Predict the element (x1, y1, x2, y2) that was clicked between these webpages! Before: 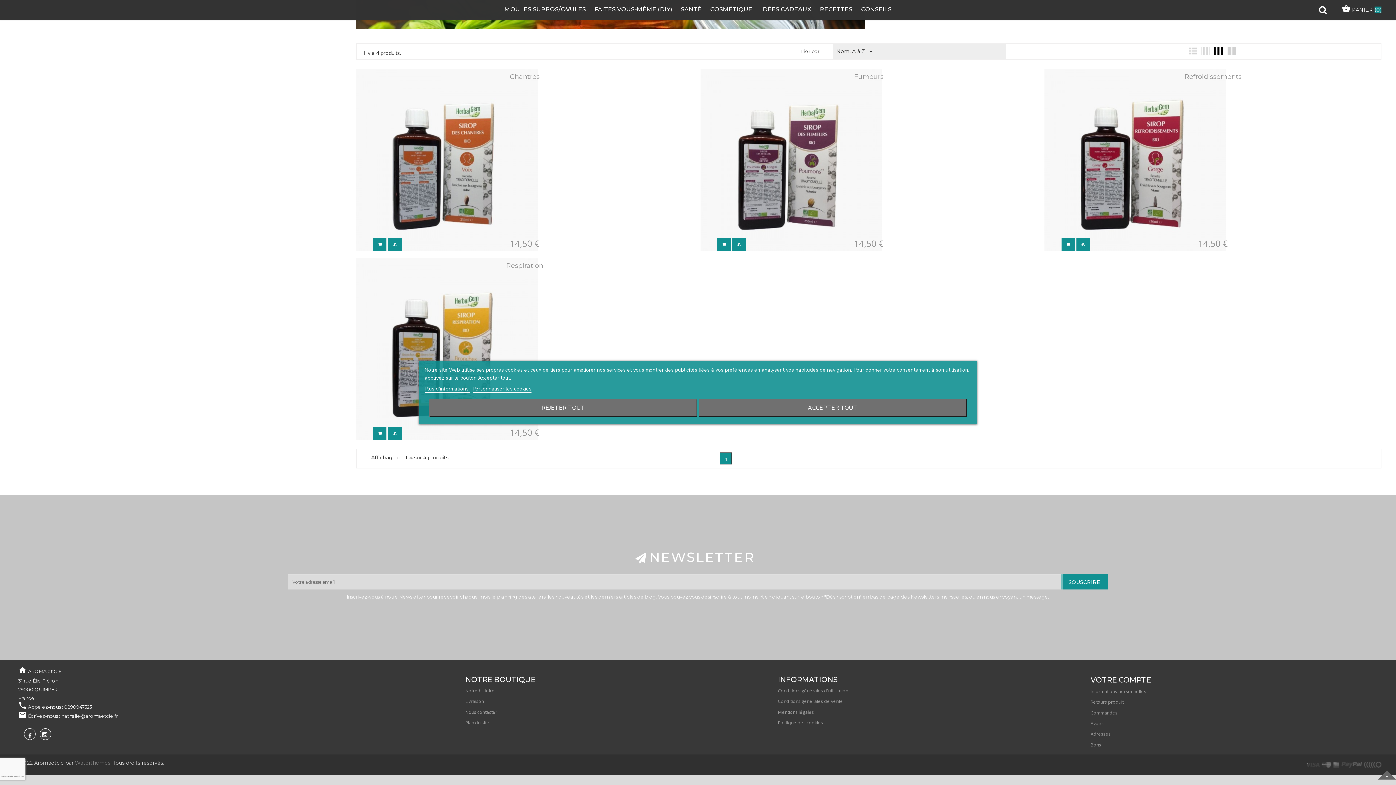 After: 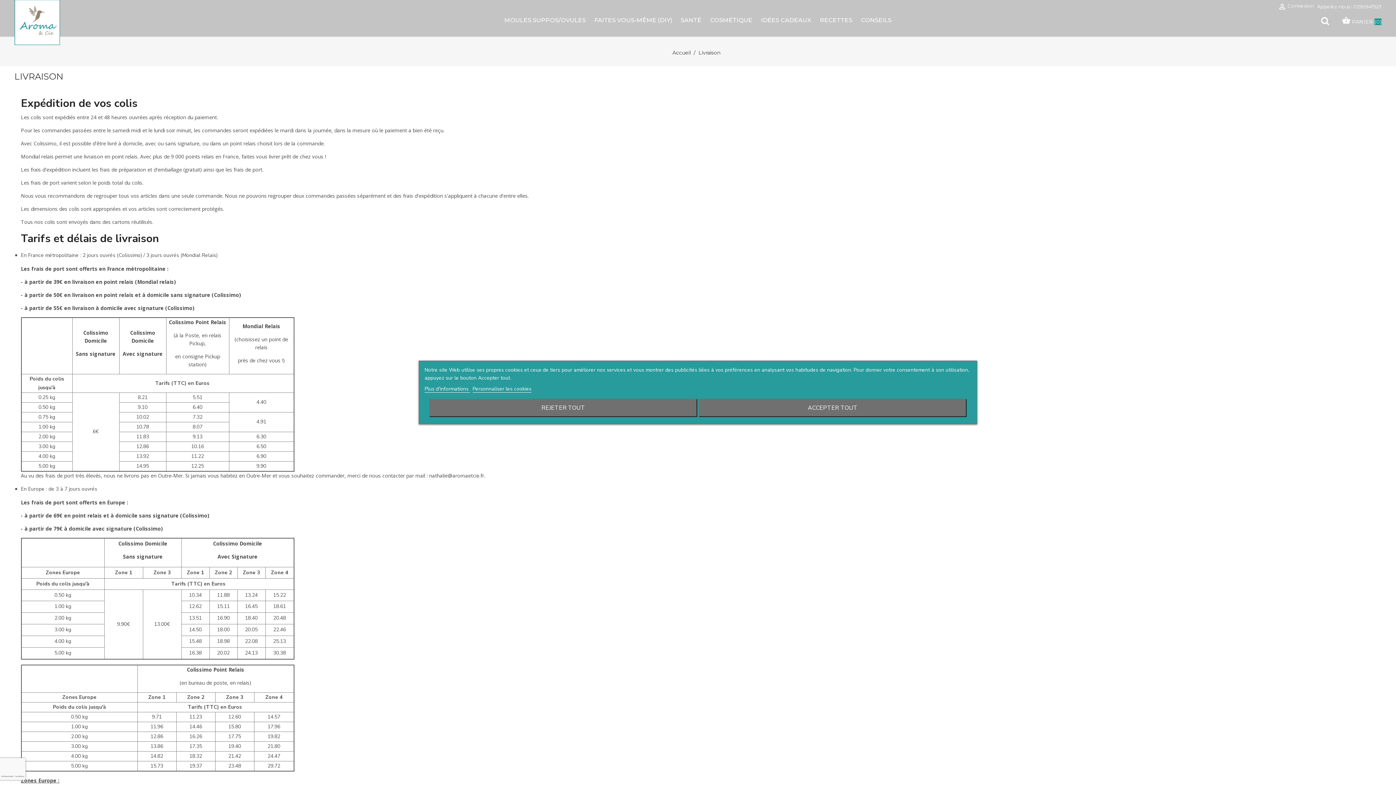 Action: label: Livraison bbox: (465, 698, 483, 704)